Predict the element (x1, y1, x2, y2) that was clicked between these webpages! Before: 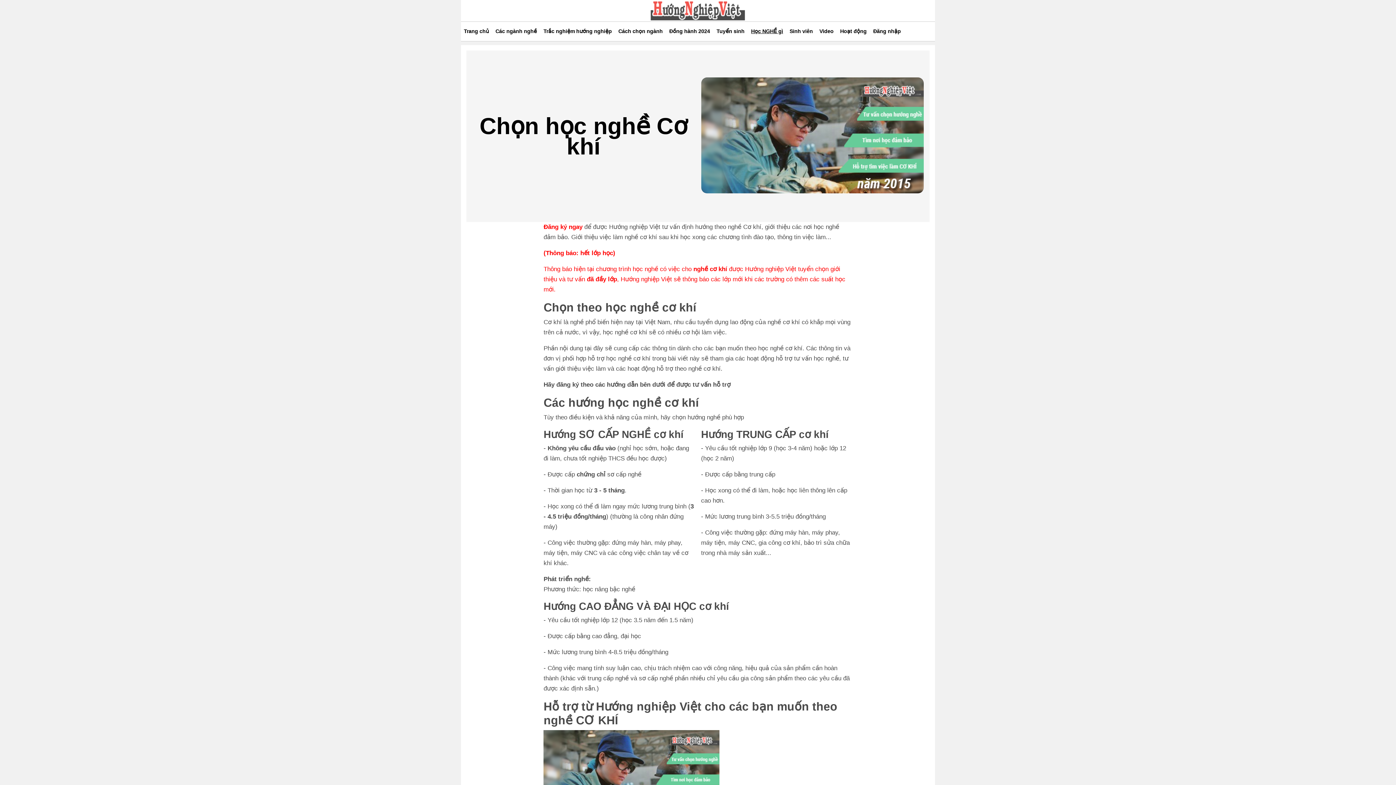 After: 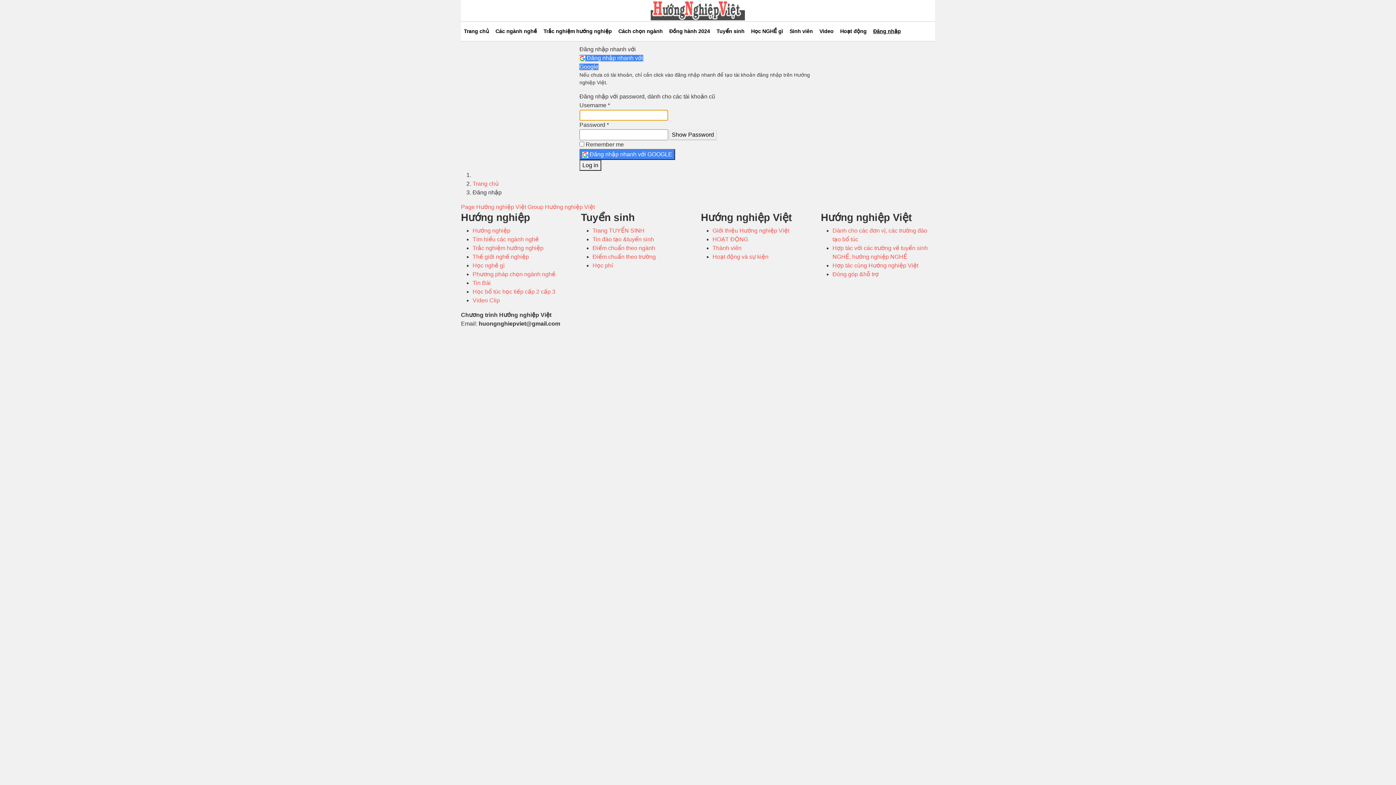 Action: label: Đăng nhập bbox: (870, 24, 904, 38)